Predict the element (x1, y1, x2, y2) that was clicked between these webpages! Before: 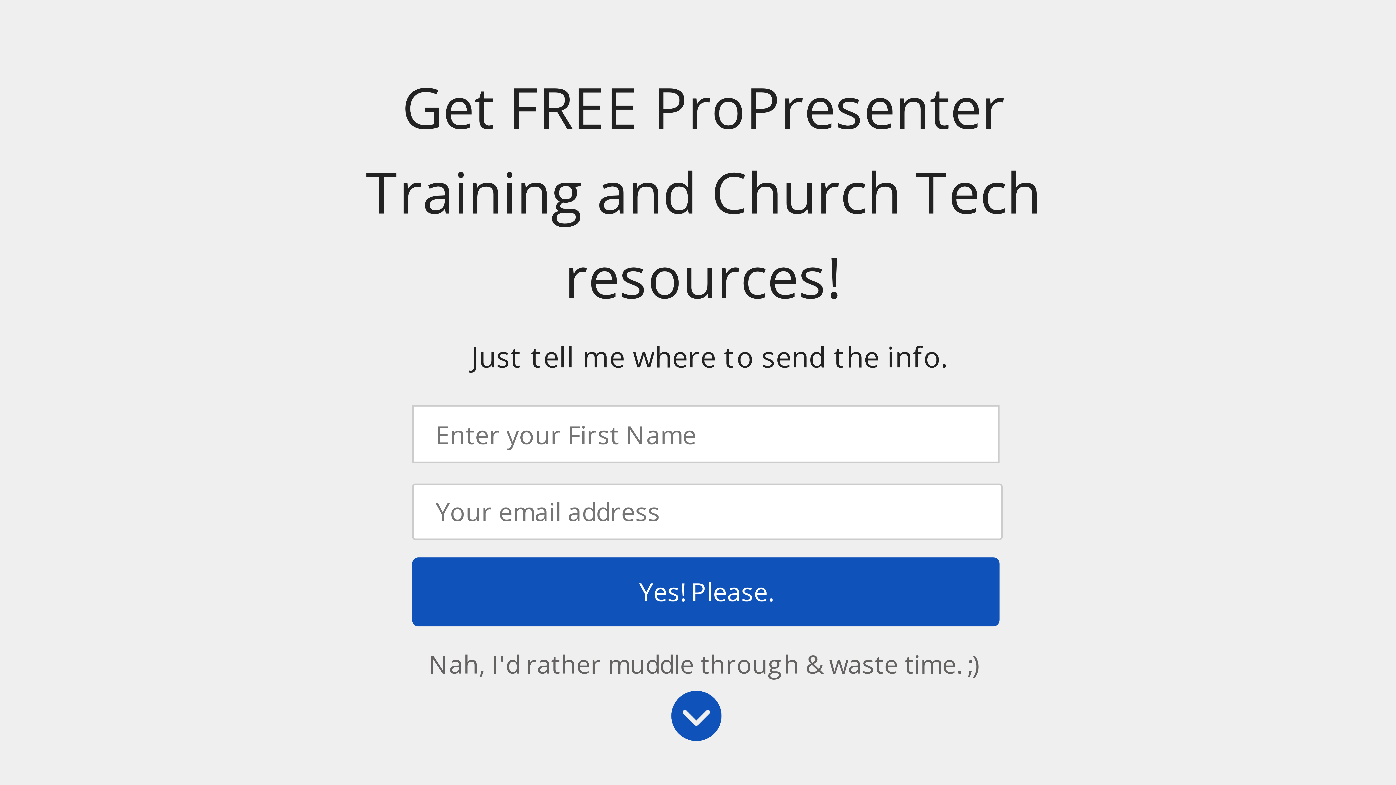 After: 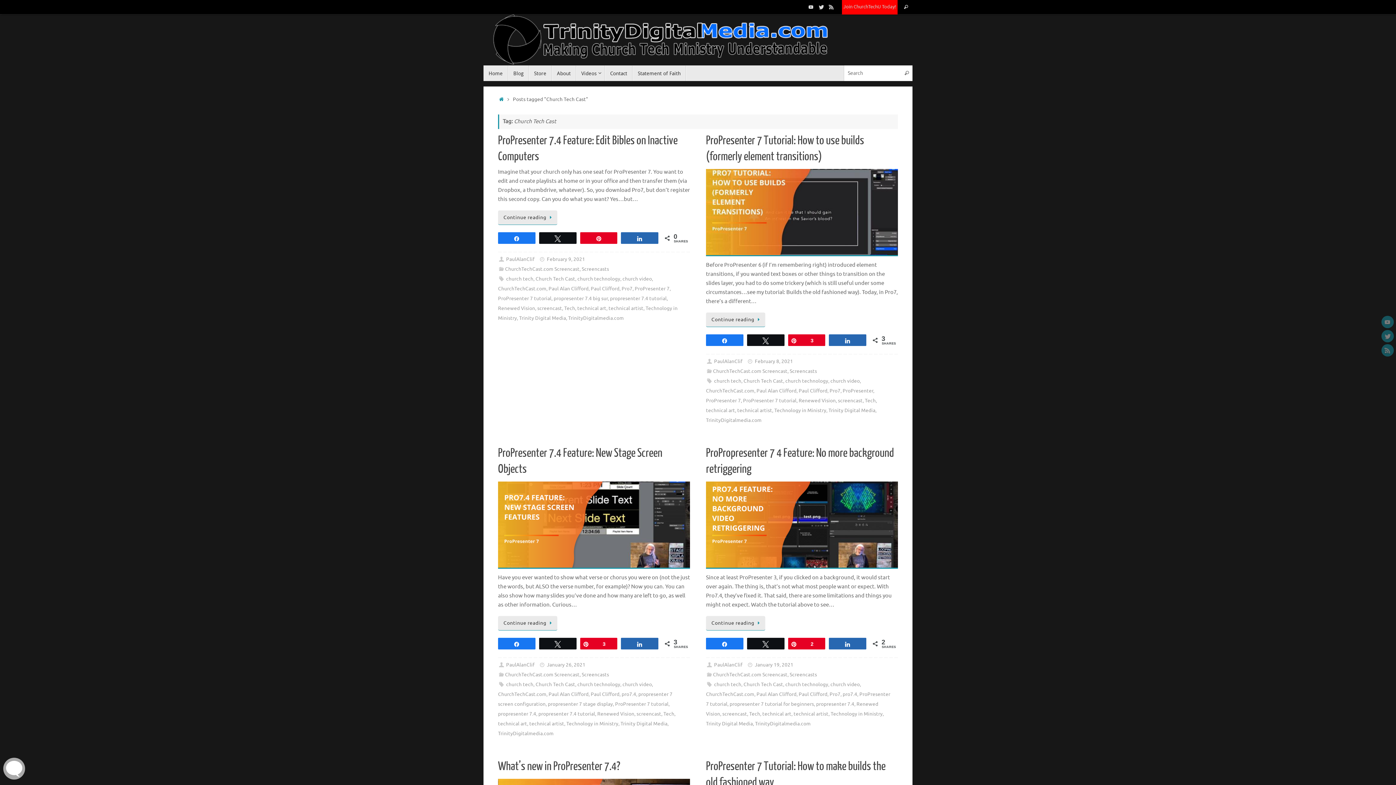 Action: label: Church Tech Cast bbox: (590, 252, 630, 258)